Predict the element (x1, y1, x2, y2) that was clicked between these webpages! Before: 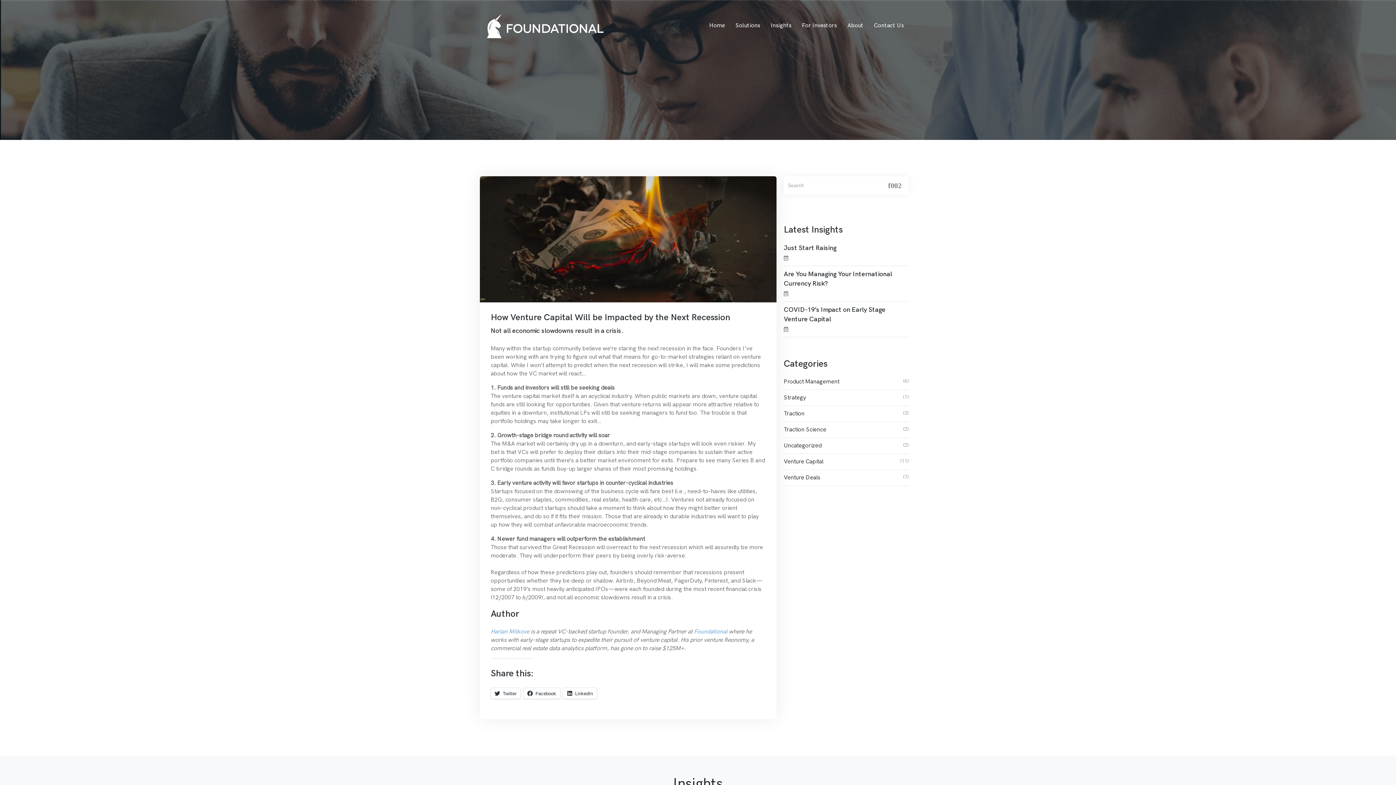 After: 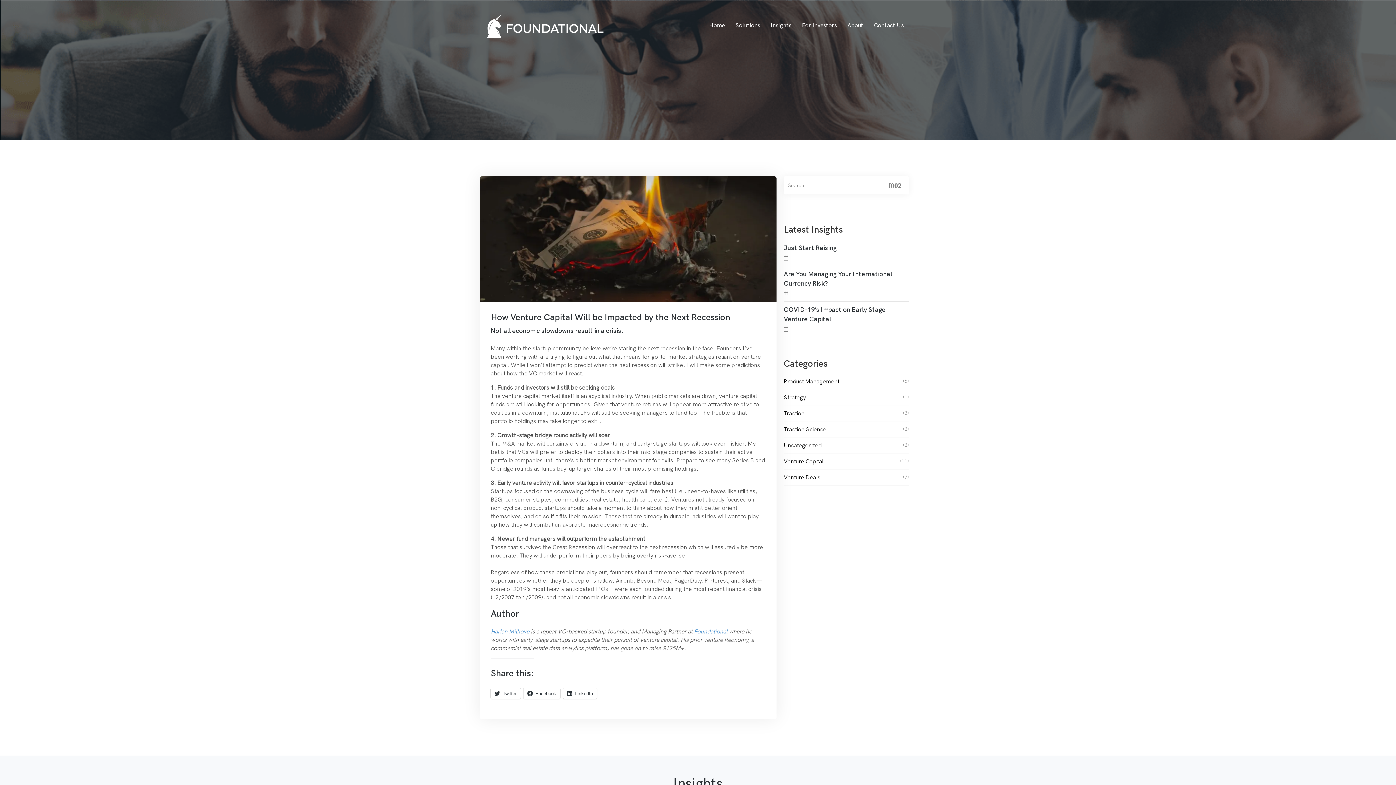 Action: label: Harlan Milkove bbox: (490, 628, 529, 635)